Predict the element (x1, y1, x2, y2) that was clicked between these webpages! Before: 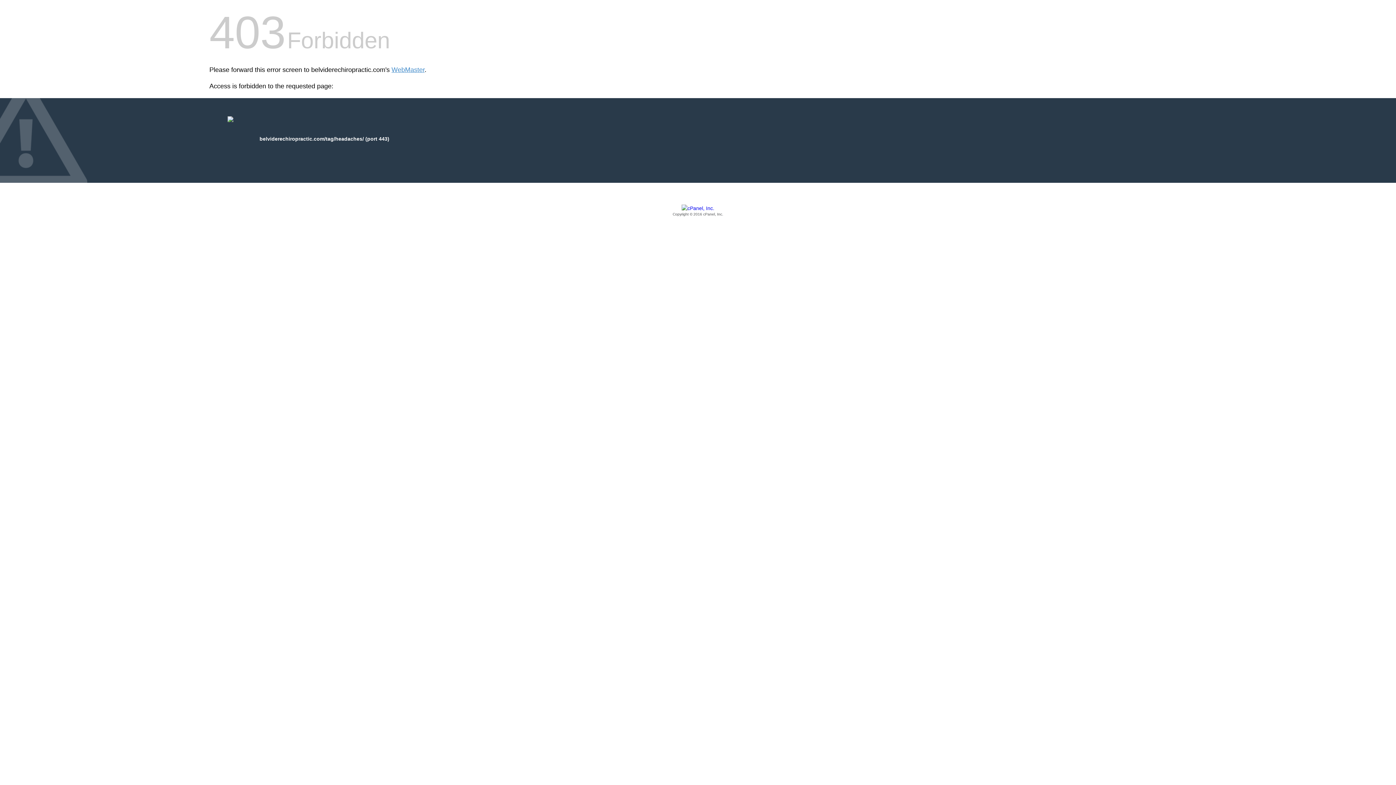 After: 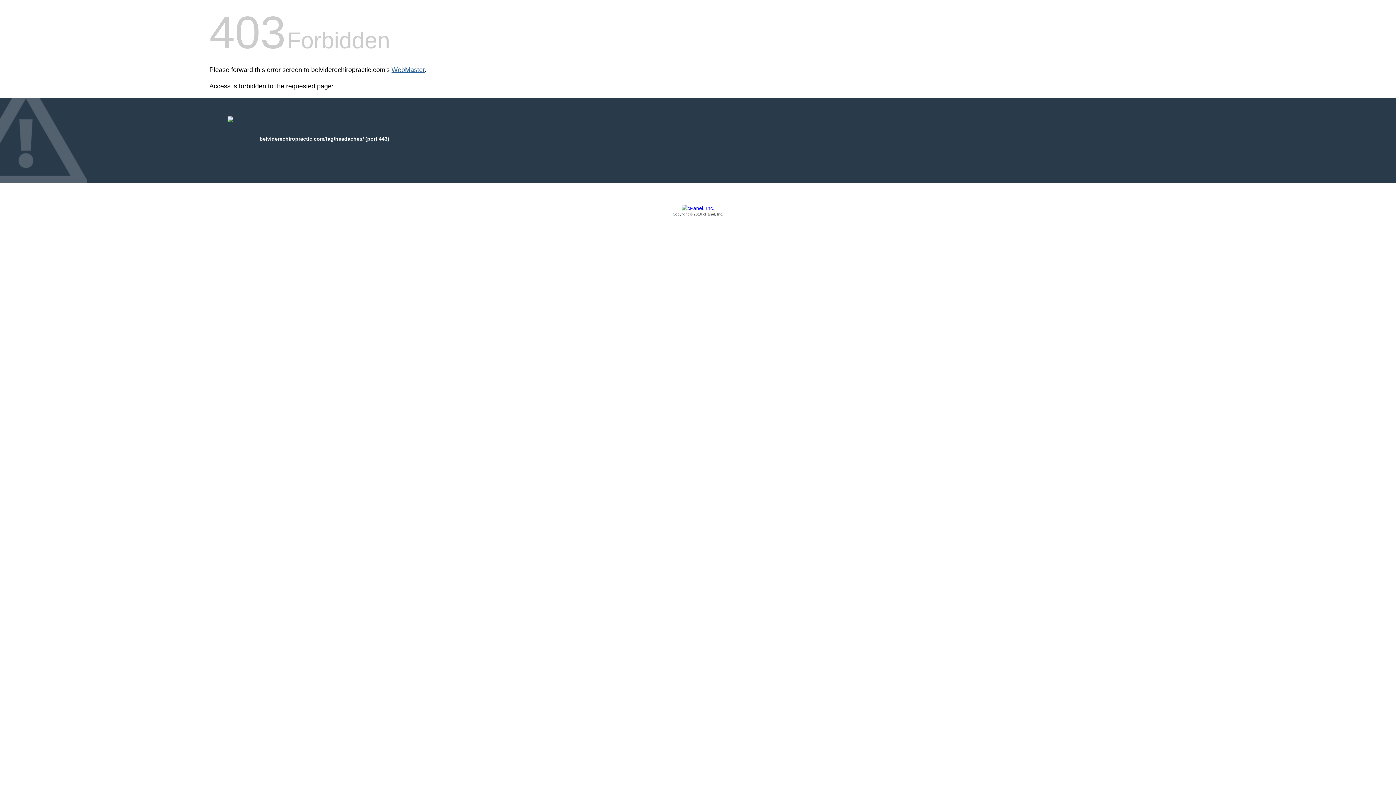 Action: label: WebMaster bbox: (391, 66, 424, 73)